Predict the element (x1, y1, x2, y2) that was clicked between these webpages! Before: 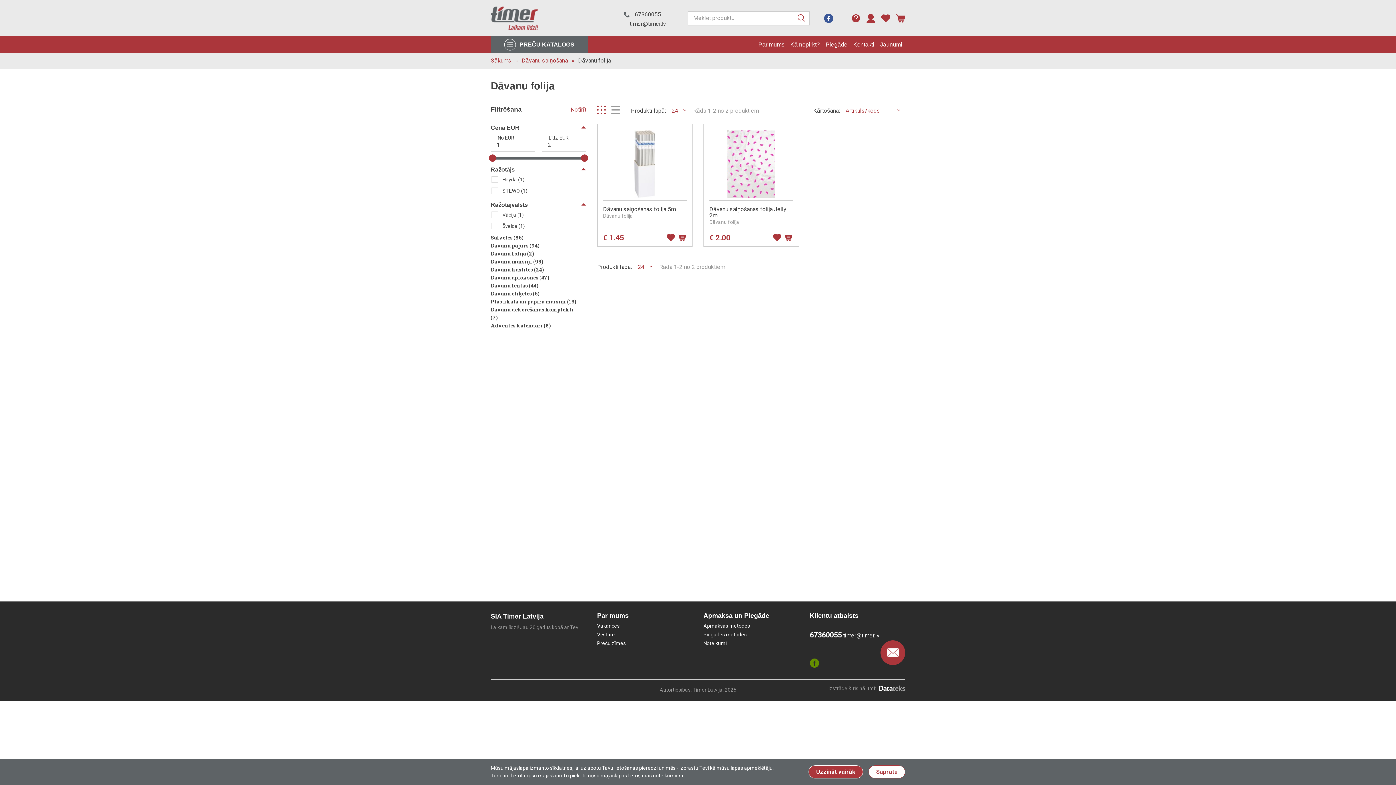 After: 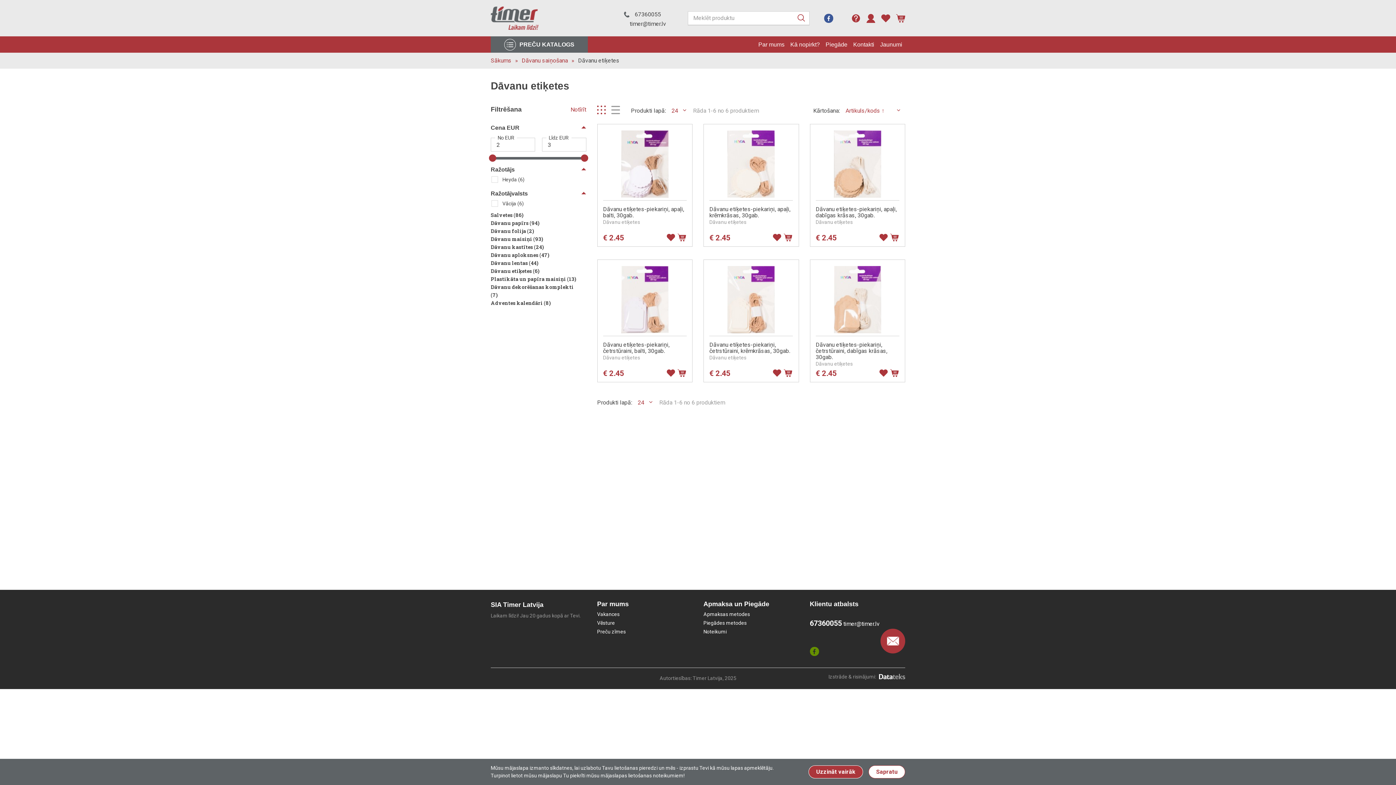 Action: label: Dāvanu etiķetes (6) bbox: (490, 290, 540, 297)